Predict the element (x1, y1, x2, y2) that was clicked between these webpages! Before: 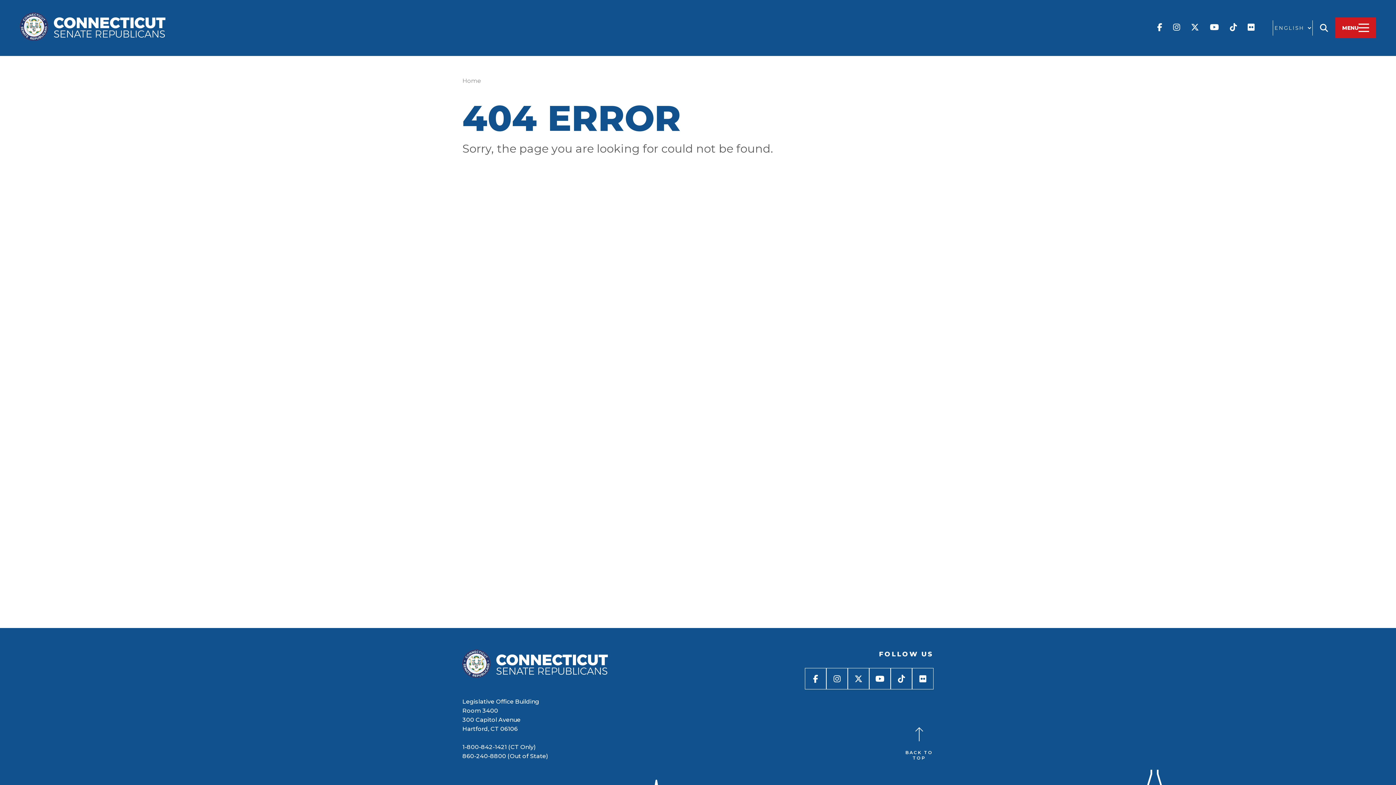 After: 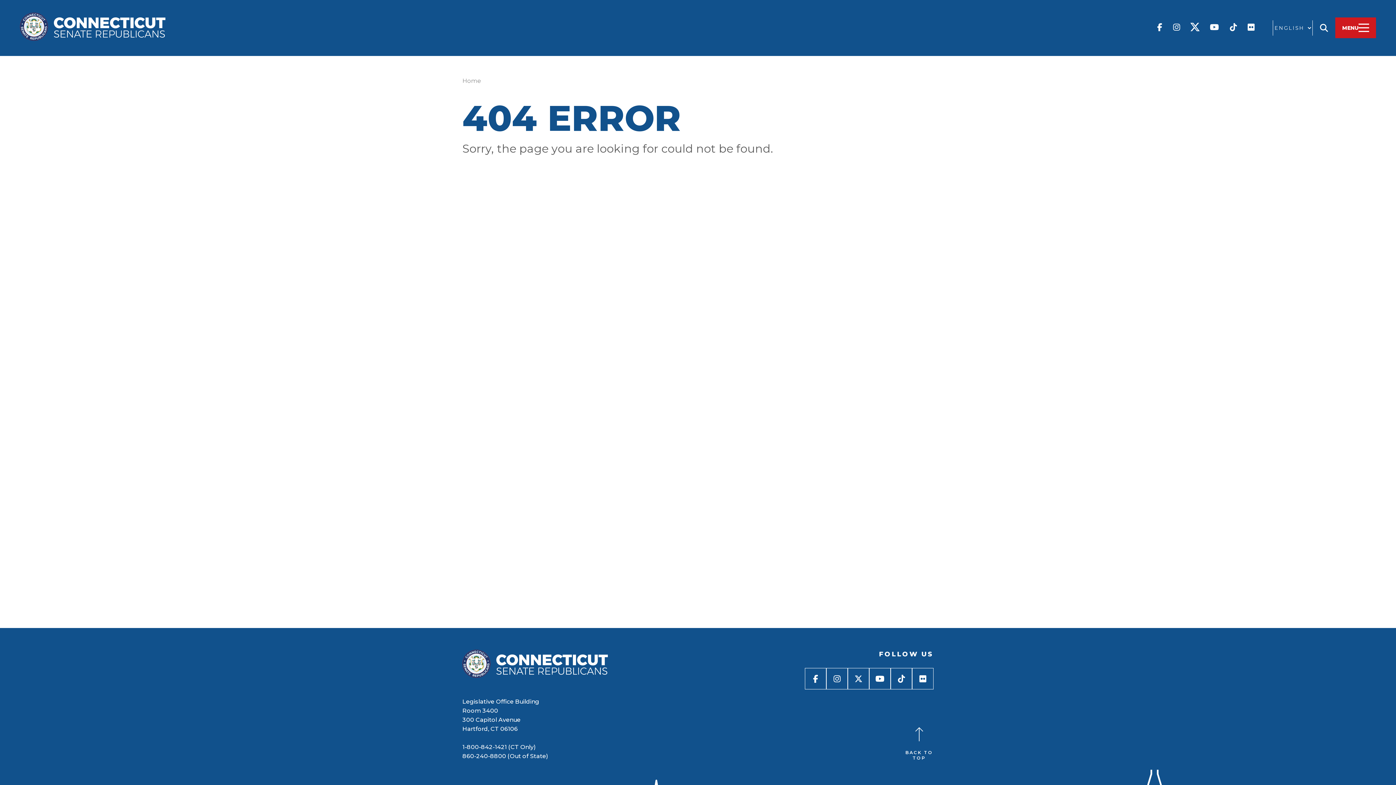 Action: bbox: (1185, 22, 1204, 33)